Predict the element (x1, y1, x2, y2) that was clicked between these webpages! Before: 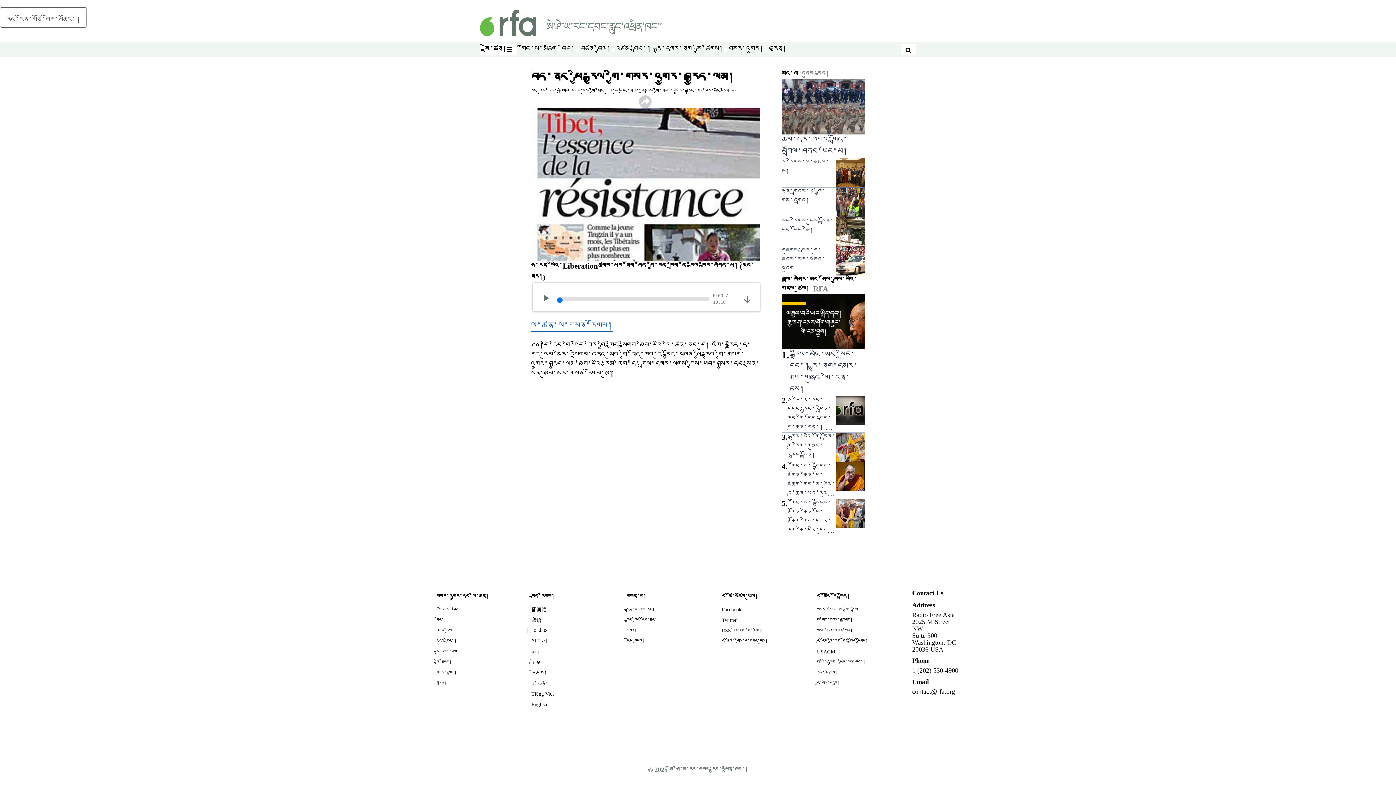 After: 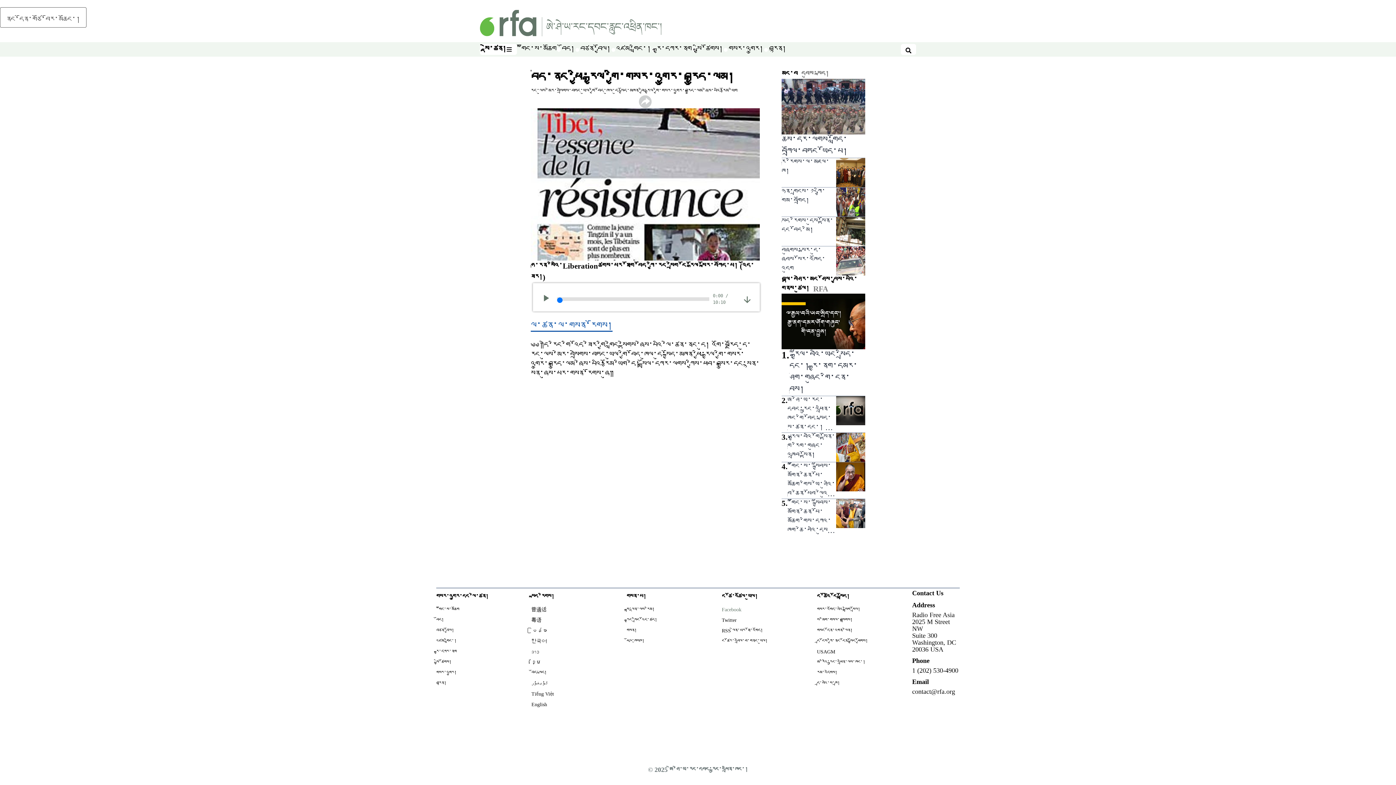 Action: label: Facebook
Opens in new window bbox: (721, 607, 741, 612)